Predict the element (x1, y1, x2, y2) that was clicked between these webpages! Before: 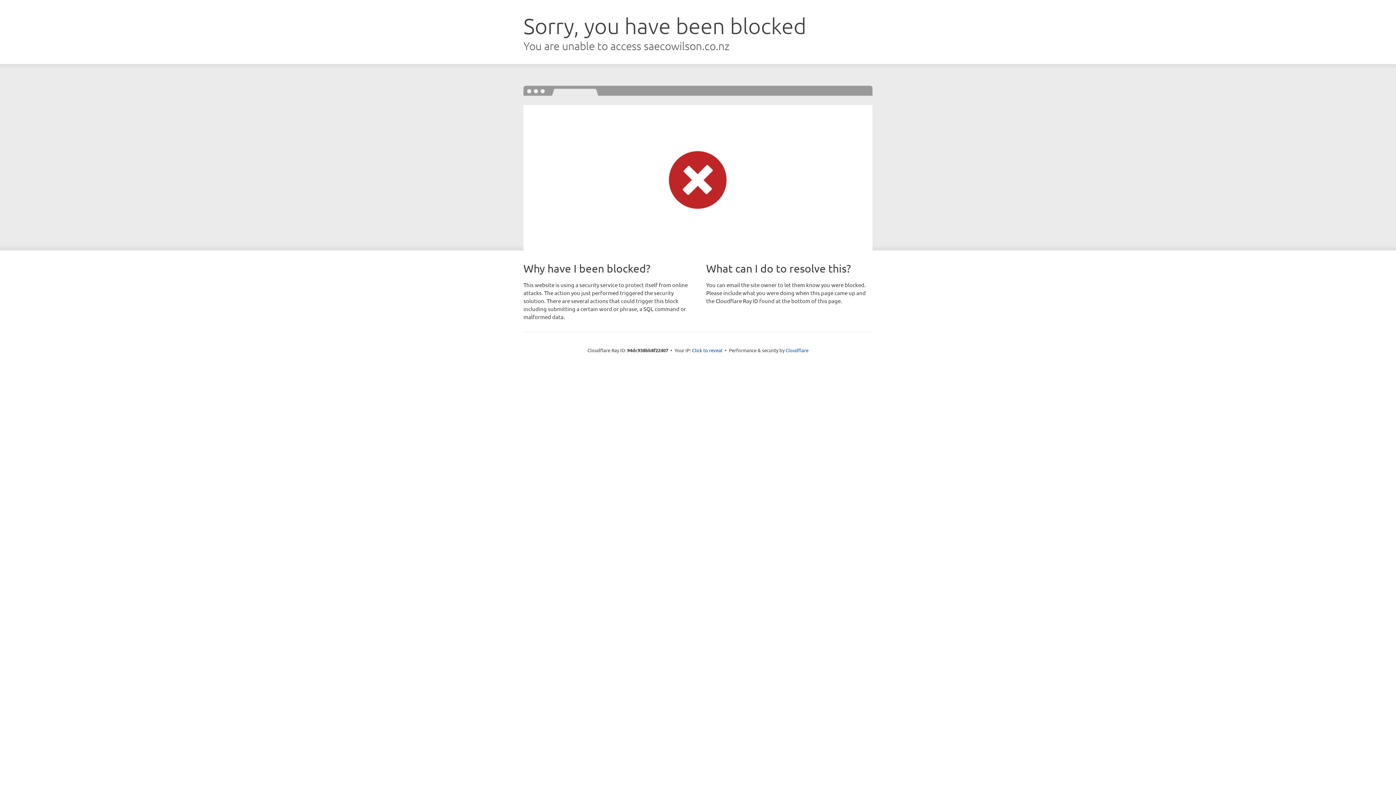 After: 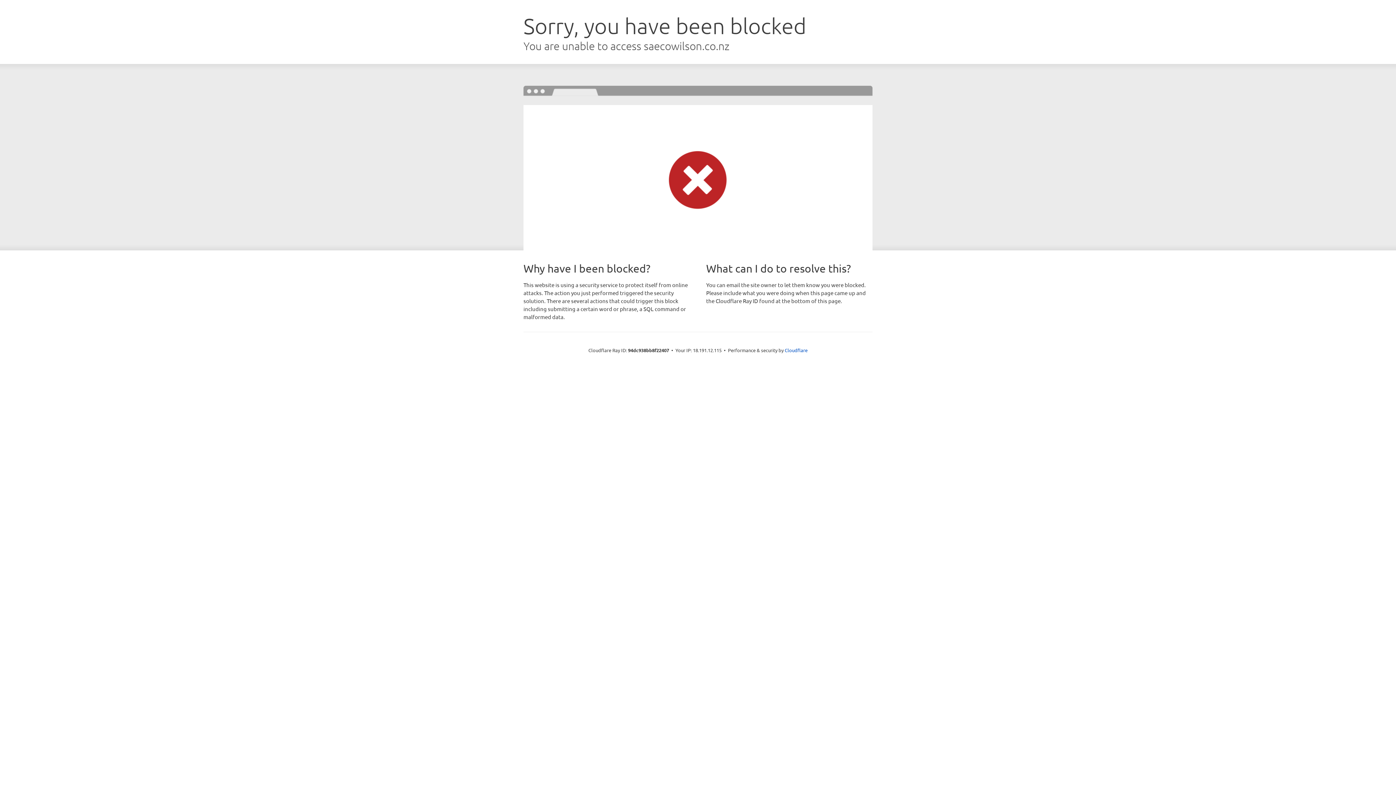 Action: bbox: (692, 346, 722, 353) label: Click to reveal